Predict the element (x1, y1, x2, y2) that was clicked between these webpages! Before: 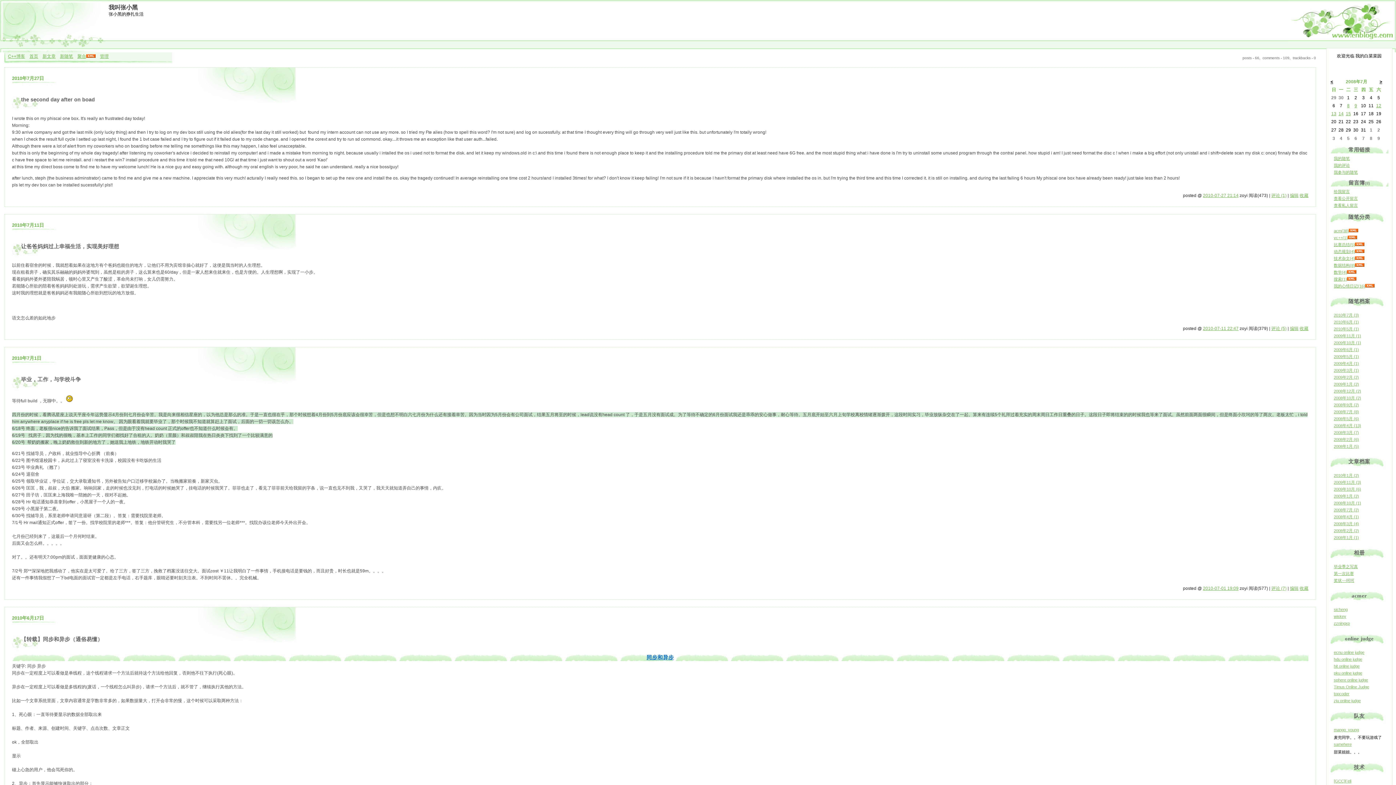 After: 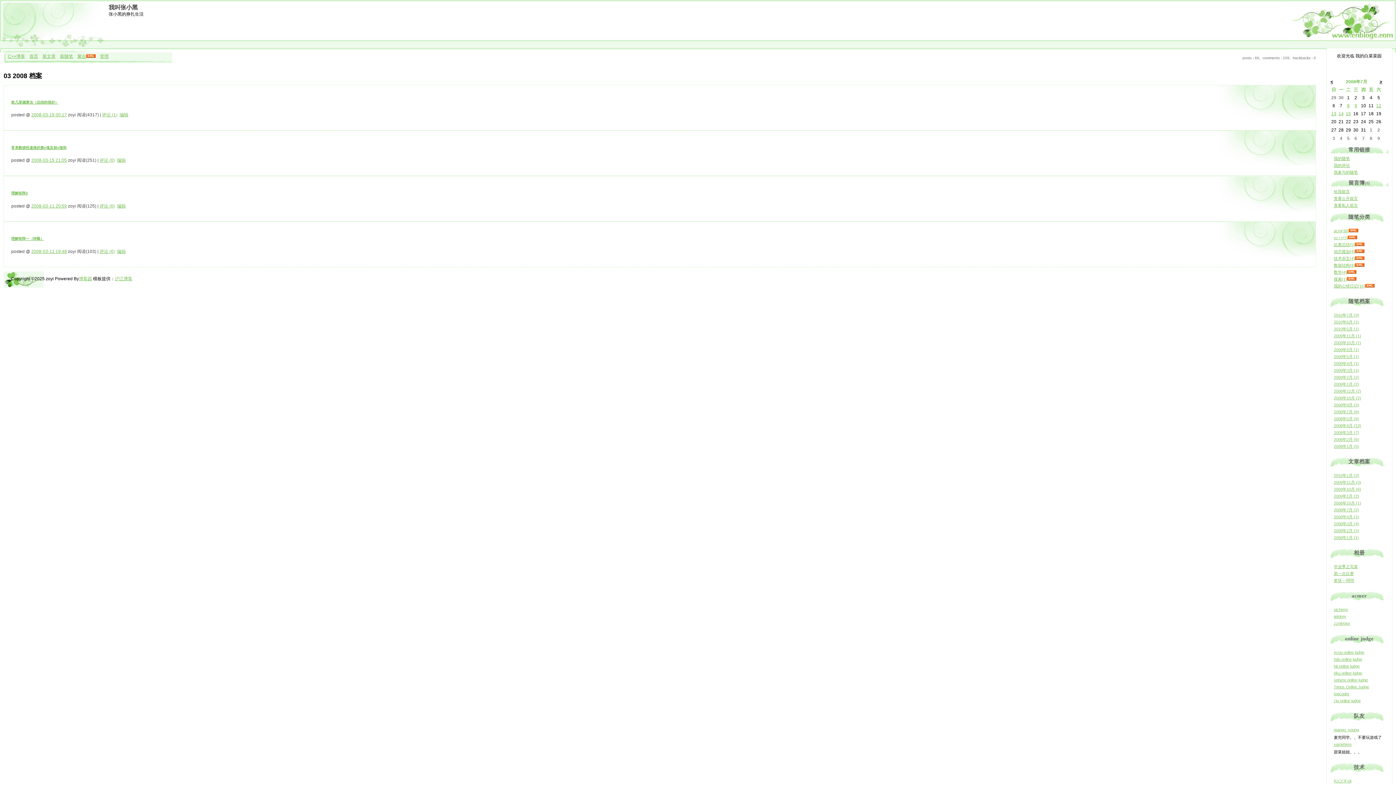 Action: bbox: (1334, 521, 1359, 526) label: 2008年3月 (4)